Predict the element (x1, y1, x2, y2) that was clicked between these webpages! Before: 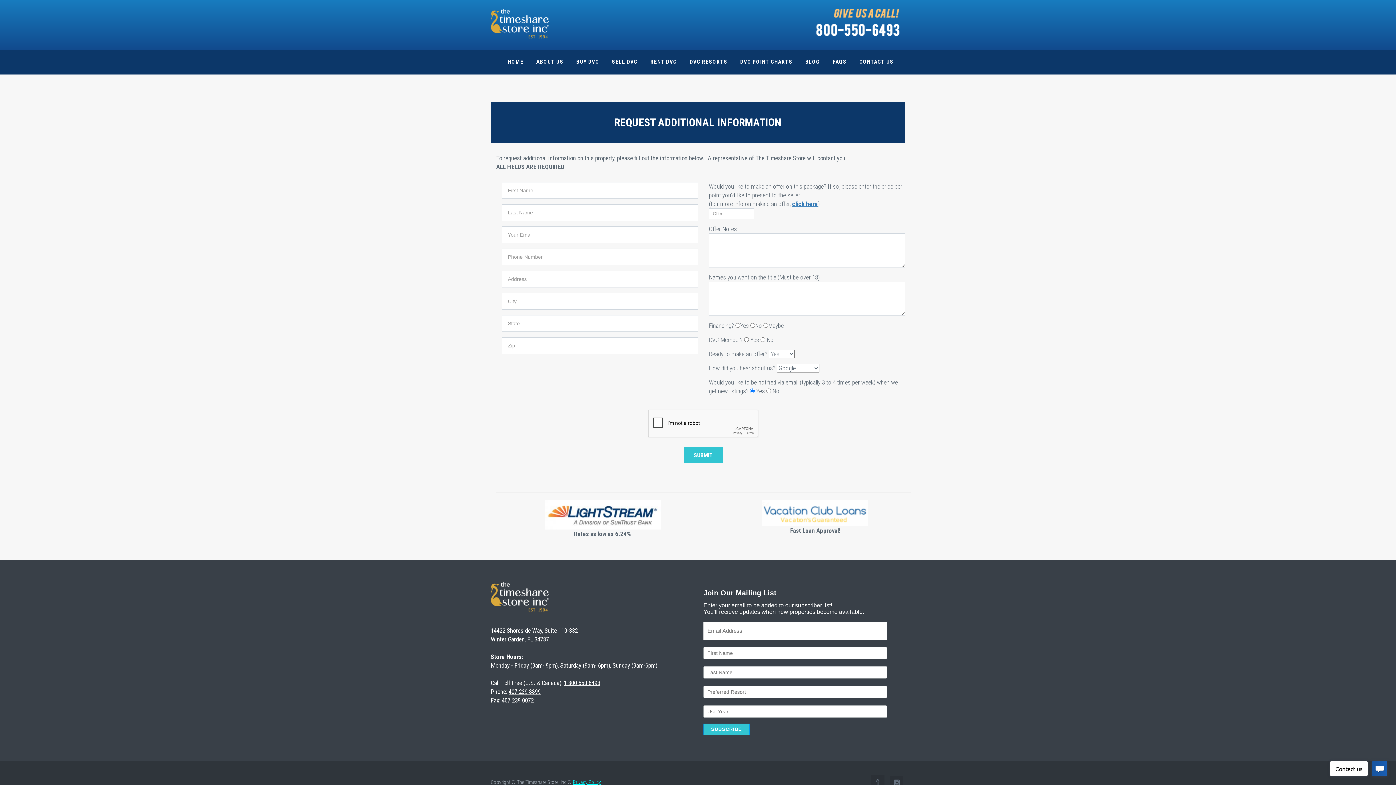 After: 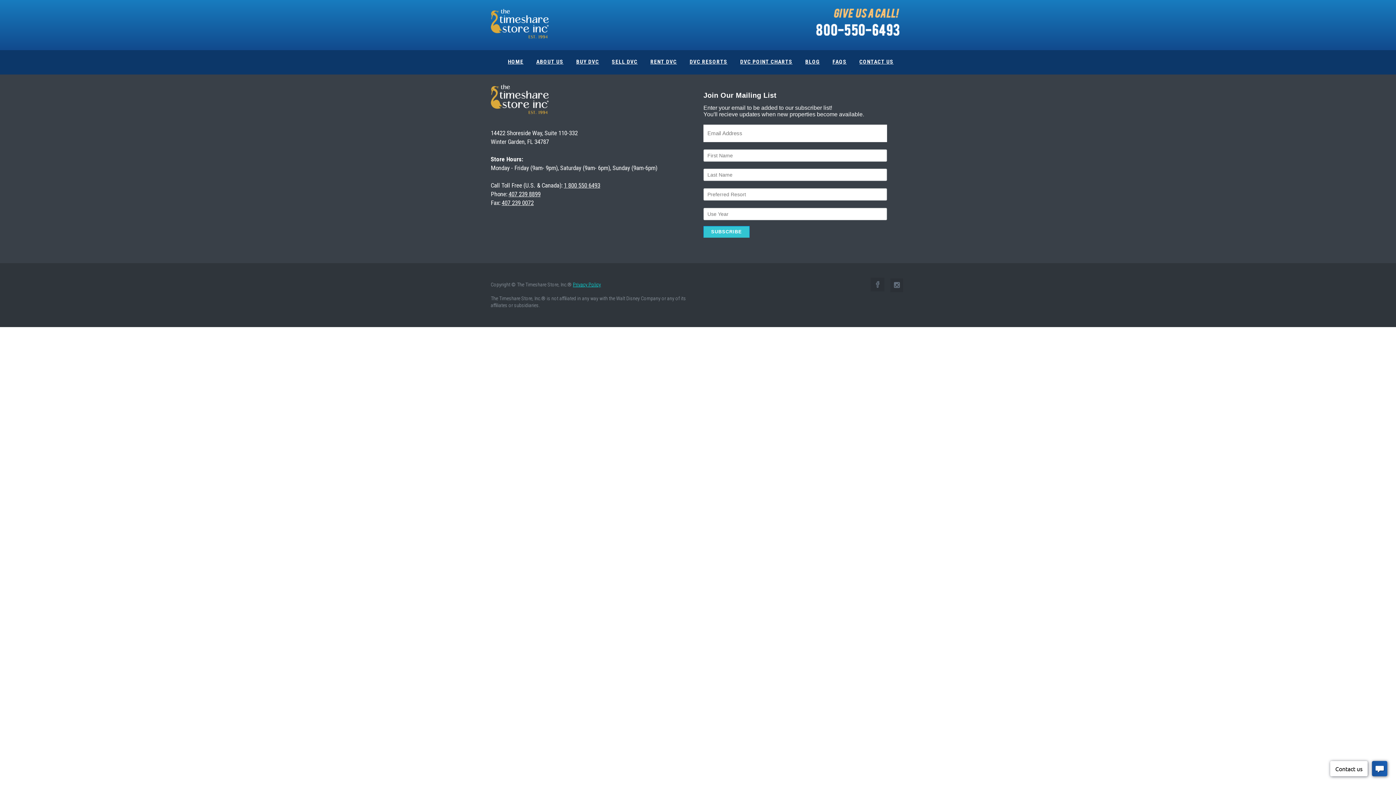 Action: bbox: (856, 50, 902, 74) label: CONTACT US